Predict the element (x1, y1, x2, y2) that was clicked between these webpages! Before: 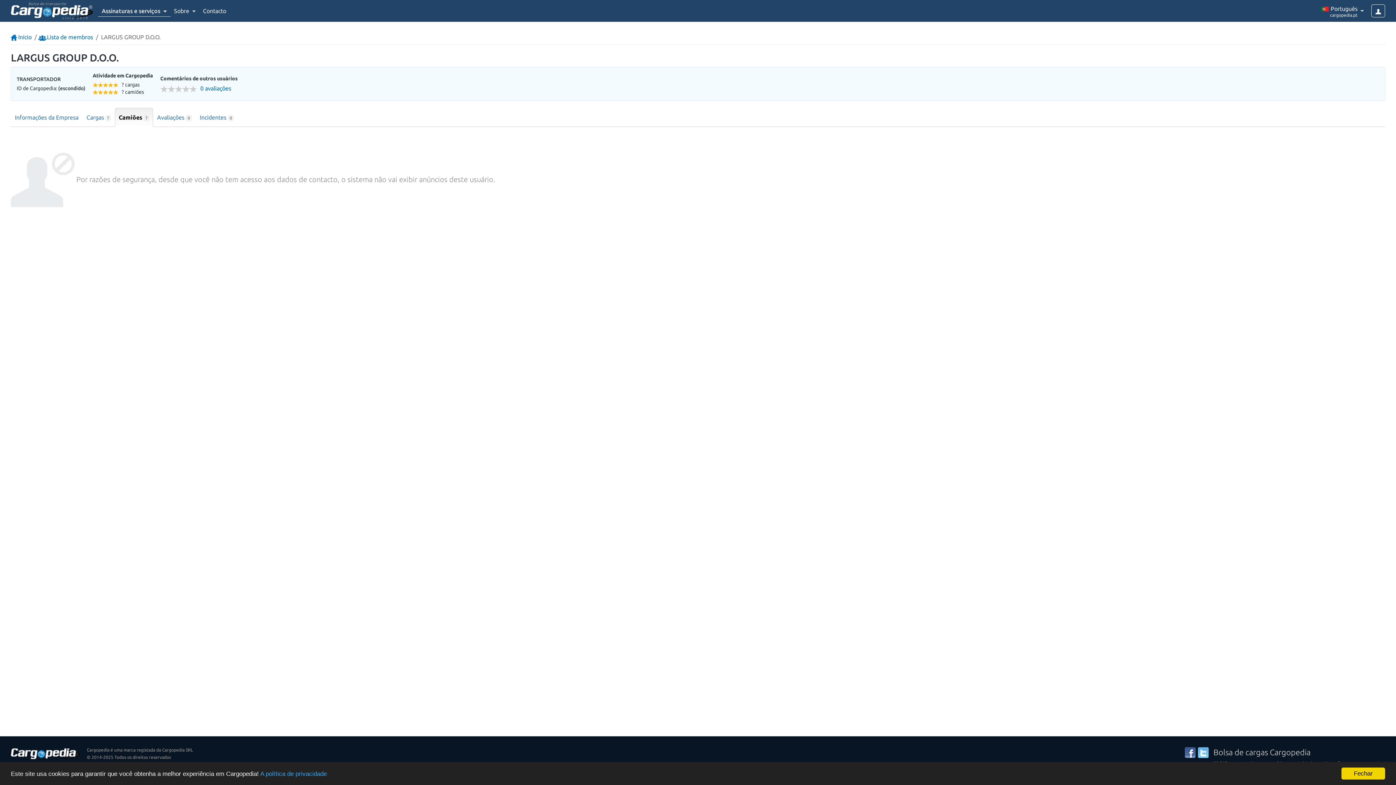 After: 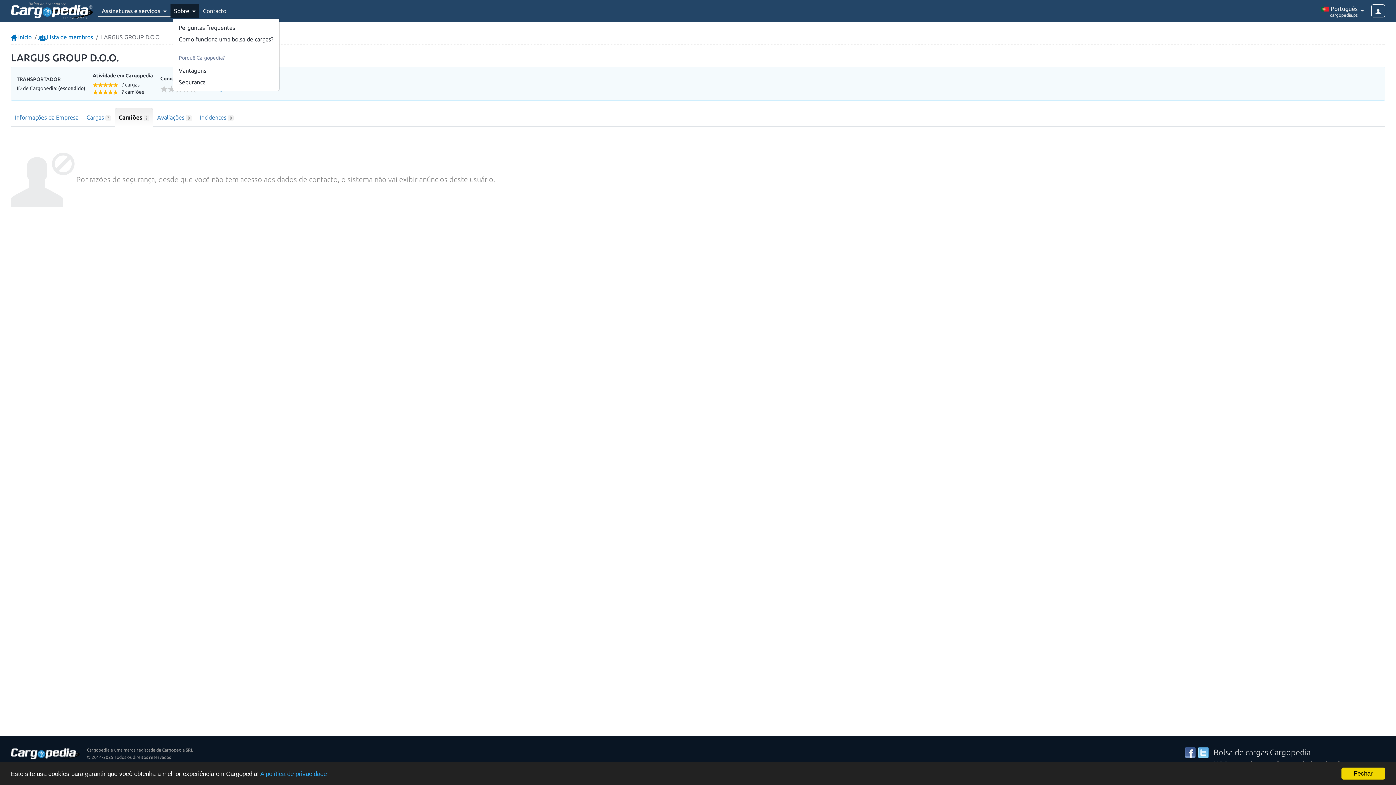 Action: label: Sobre  bbox: (170, 4, 199, 17)